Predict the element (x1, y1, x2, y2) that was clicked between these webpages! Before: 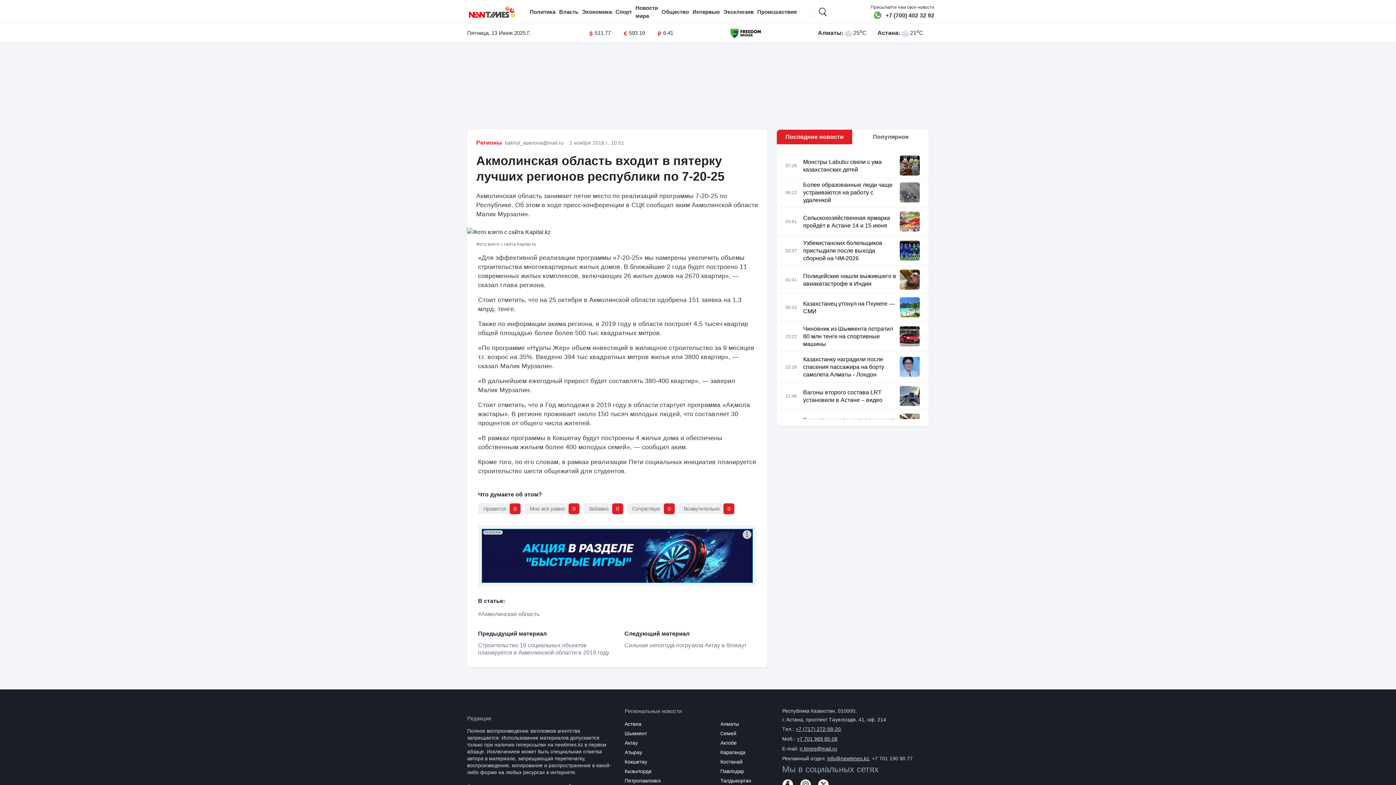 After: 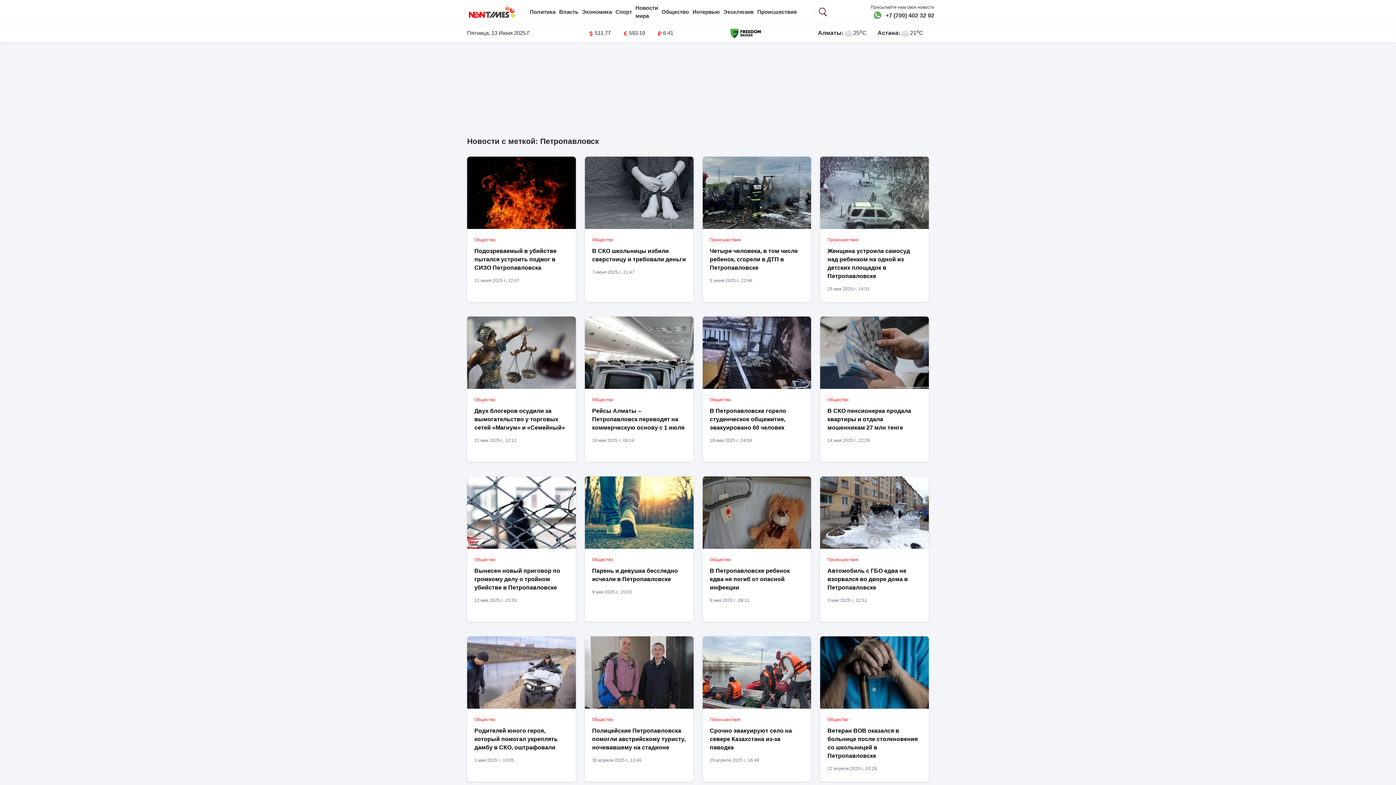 Action: bbox: (624, 778, 660, 784) label: Петропавловск